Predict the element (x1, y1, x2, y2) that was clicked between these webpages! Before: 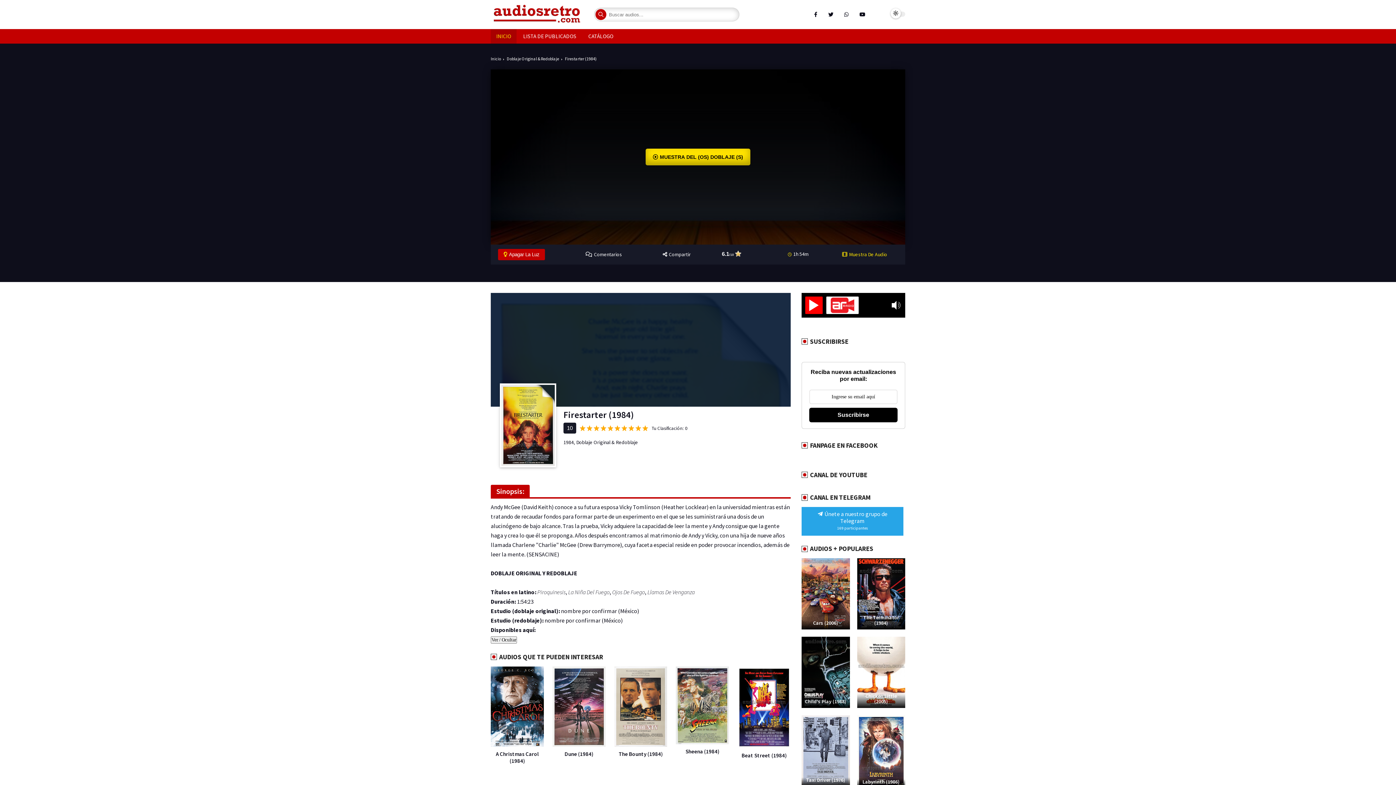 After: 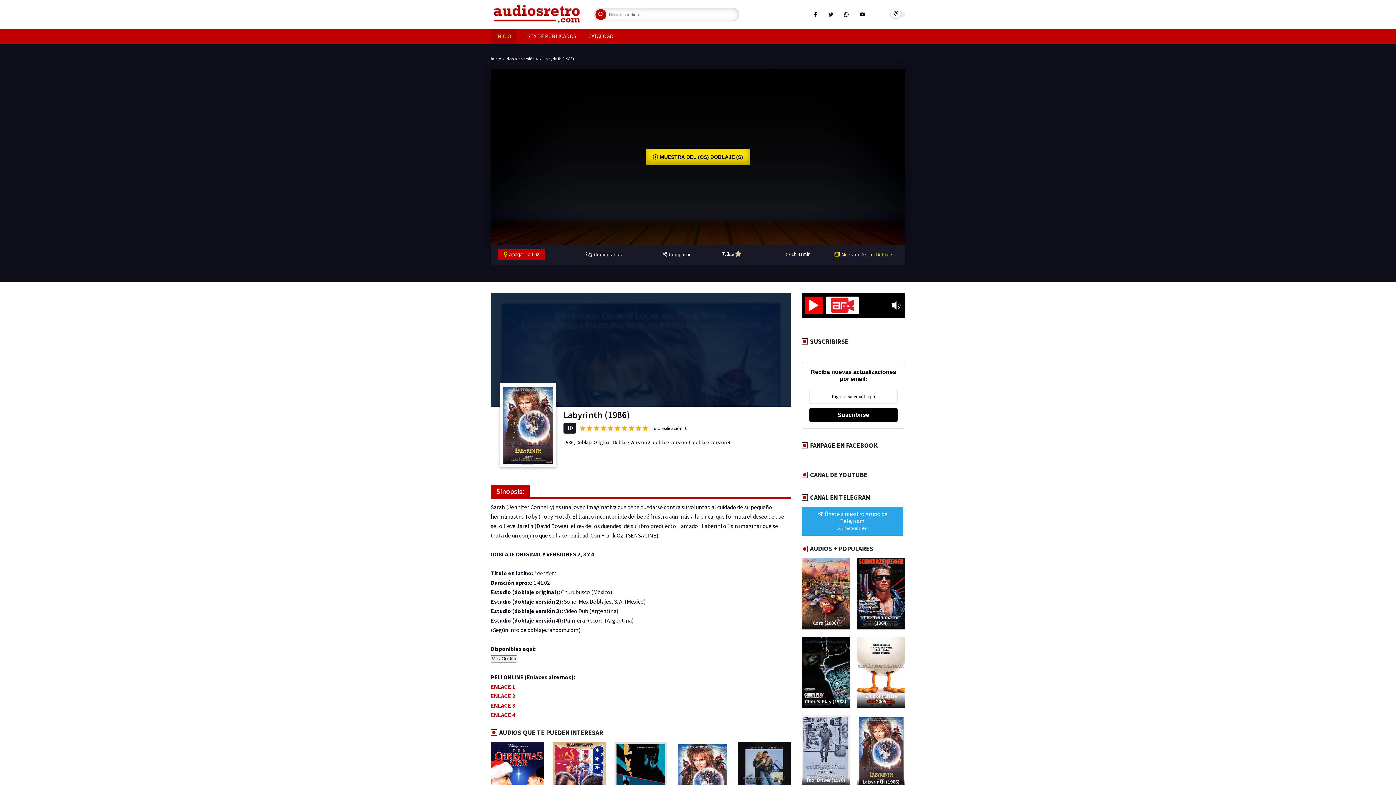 Action: bbox: (862, 779, 899, 785) label: Labyrinth (1986)